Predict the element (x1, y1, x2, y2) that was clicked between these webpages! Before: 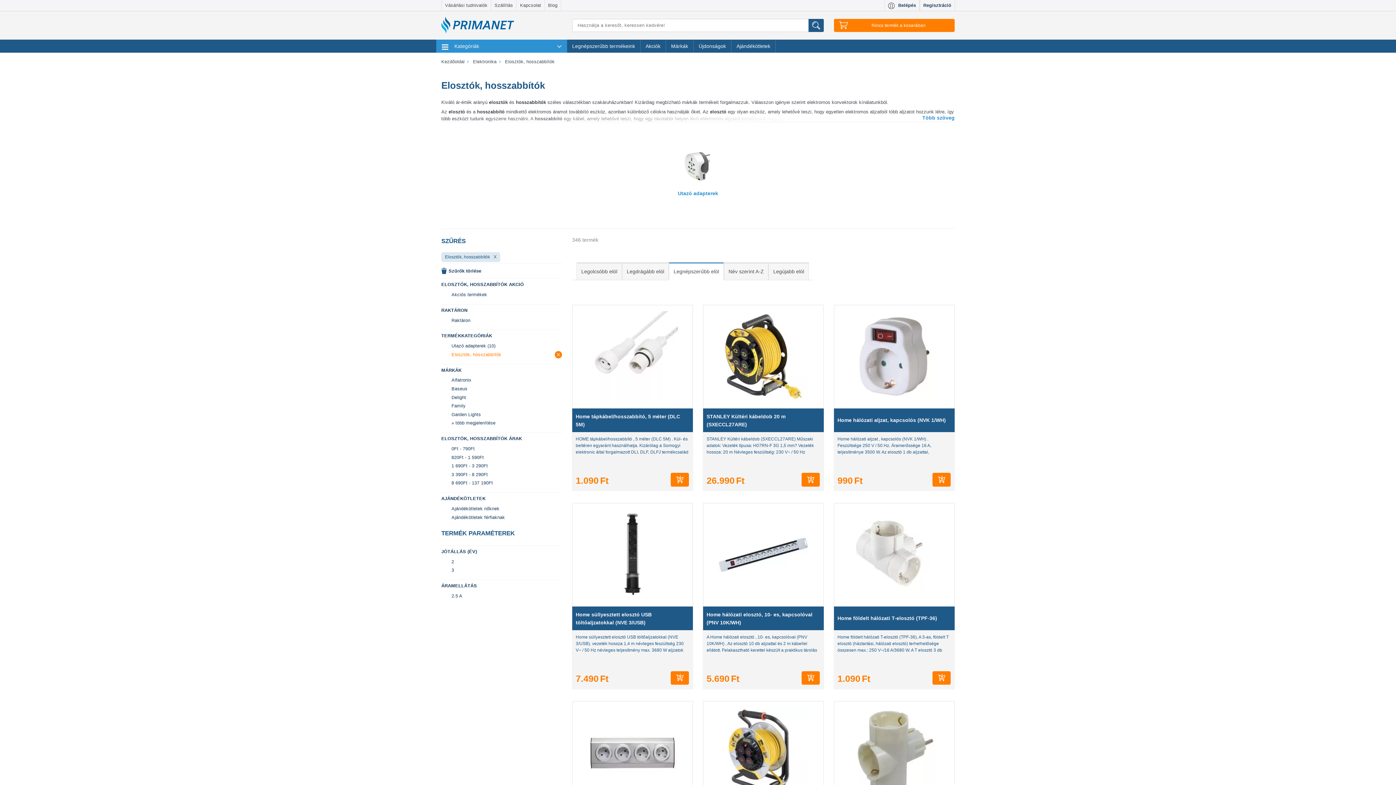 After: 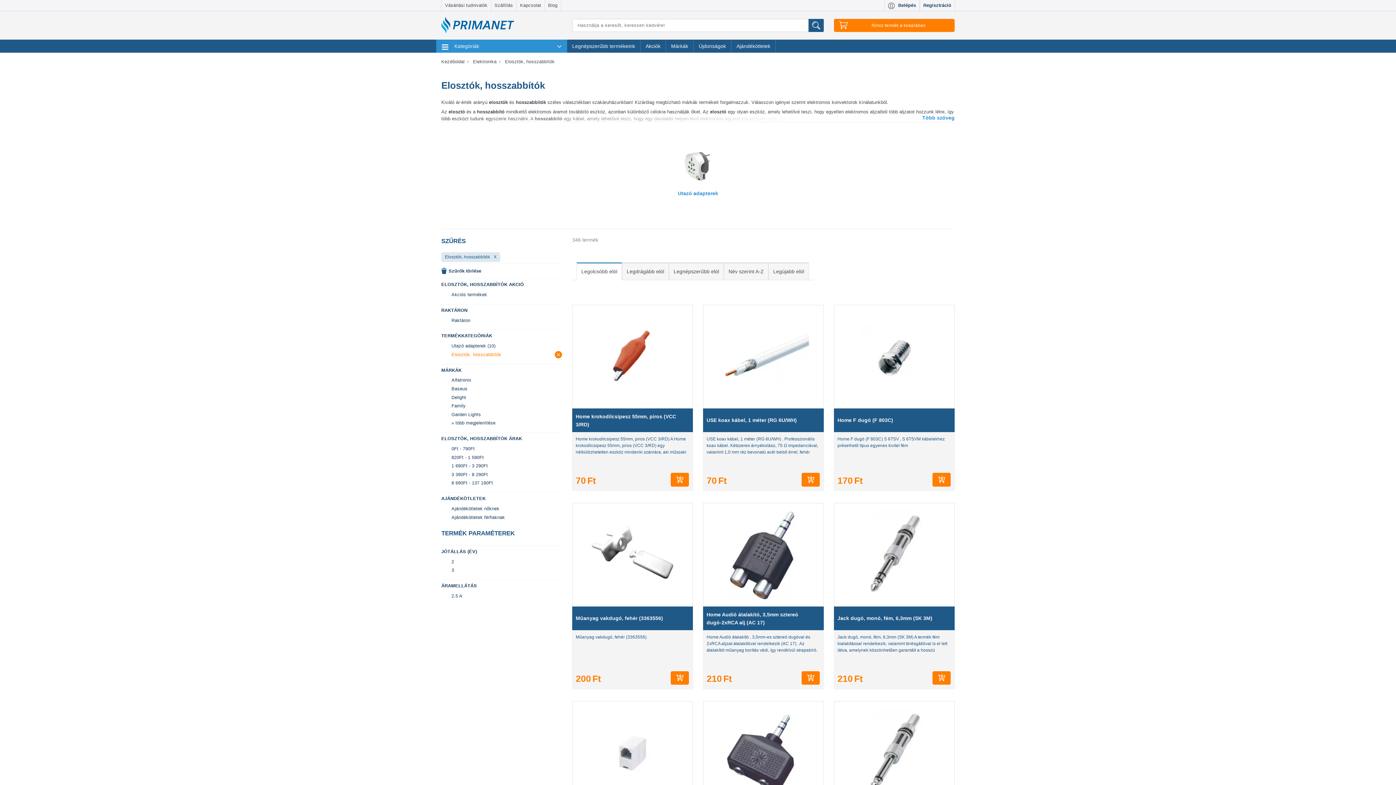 Action: bbox: (576, 262, 622, 280) label: Legolcsóbb elöl